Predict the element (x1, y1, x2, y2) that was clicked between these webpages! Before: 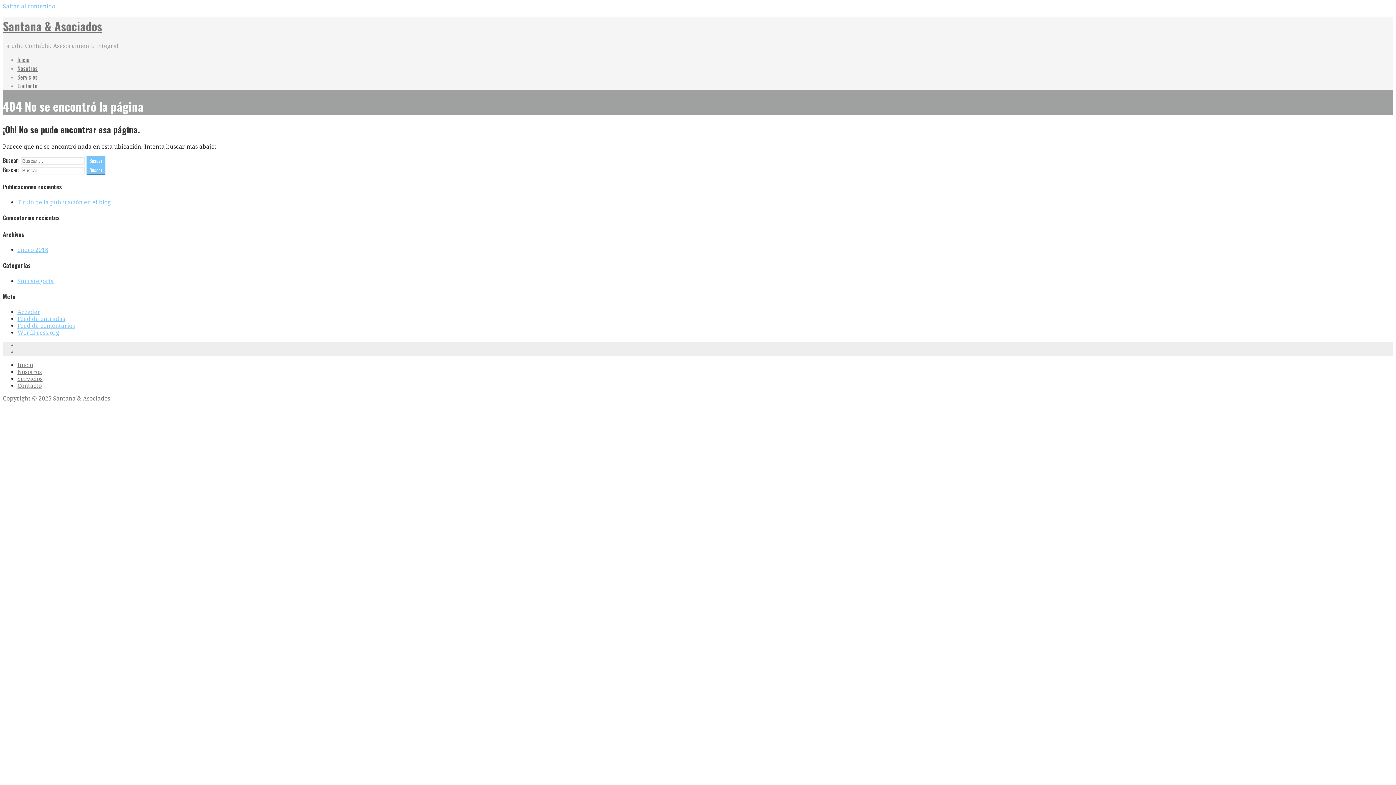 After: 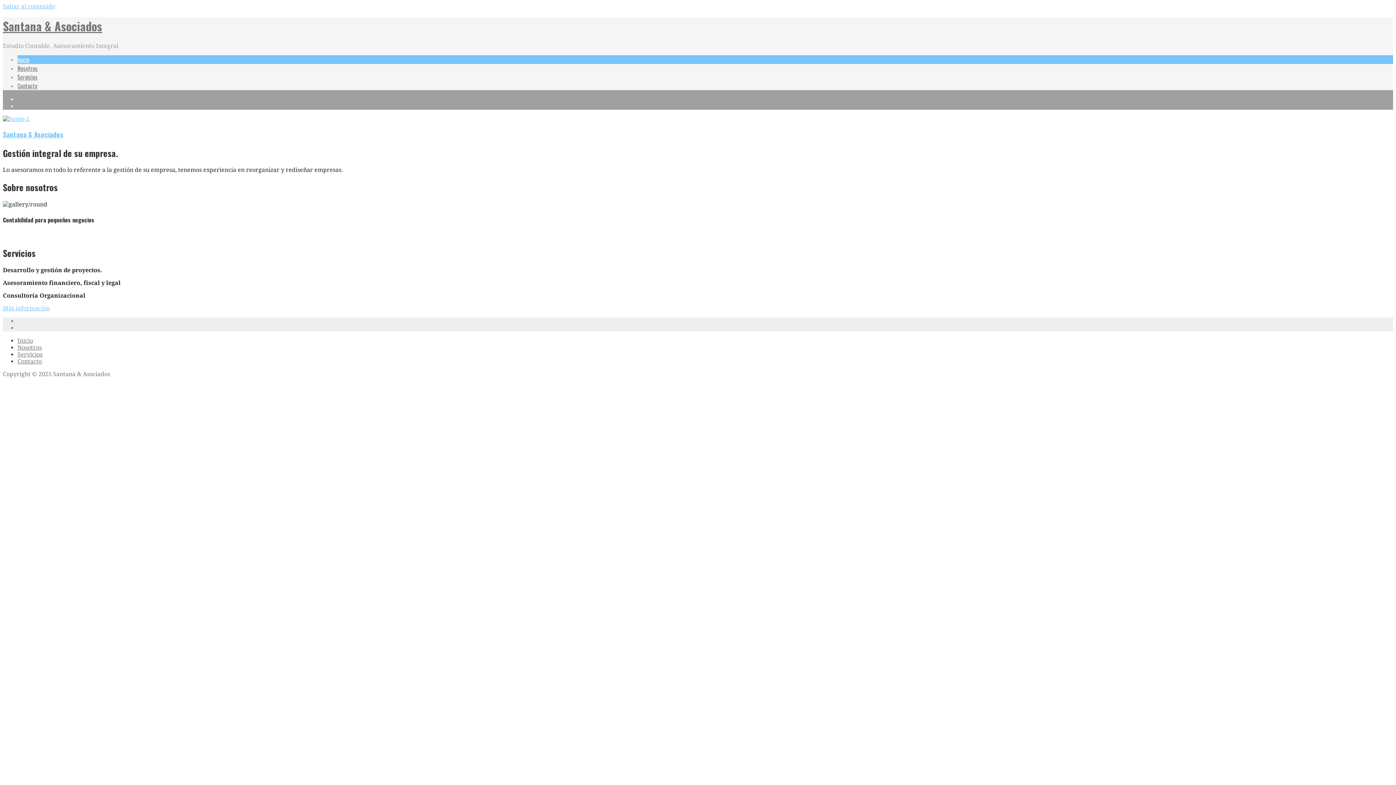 Action: bbox: (17, 55, 29, 63) label: Inicio